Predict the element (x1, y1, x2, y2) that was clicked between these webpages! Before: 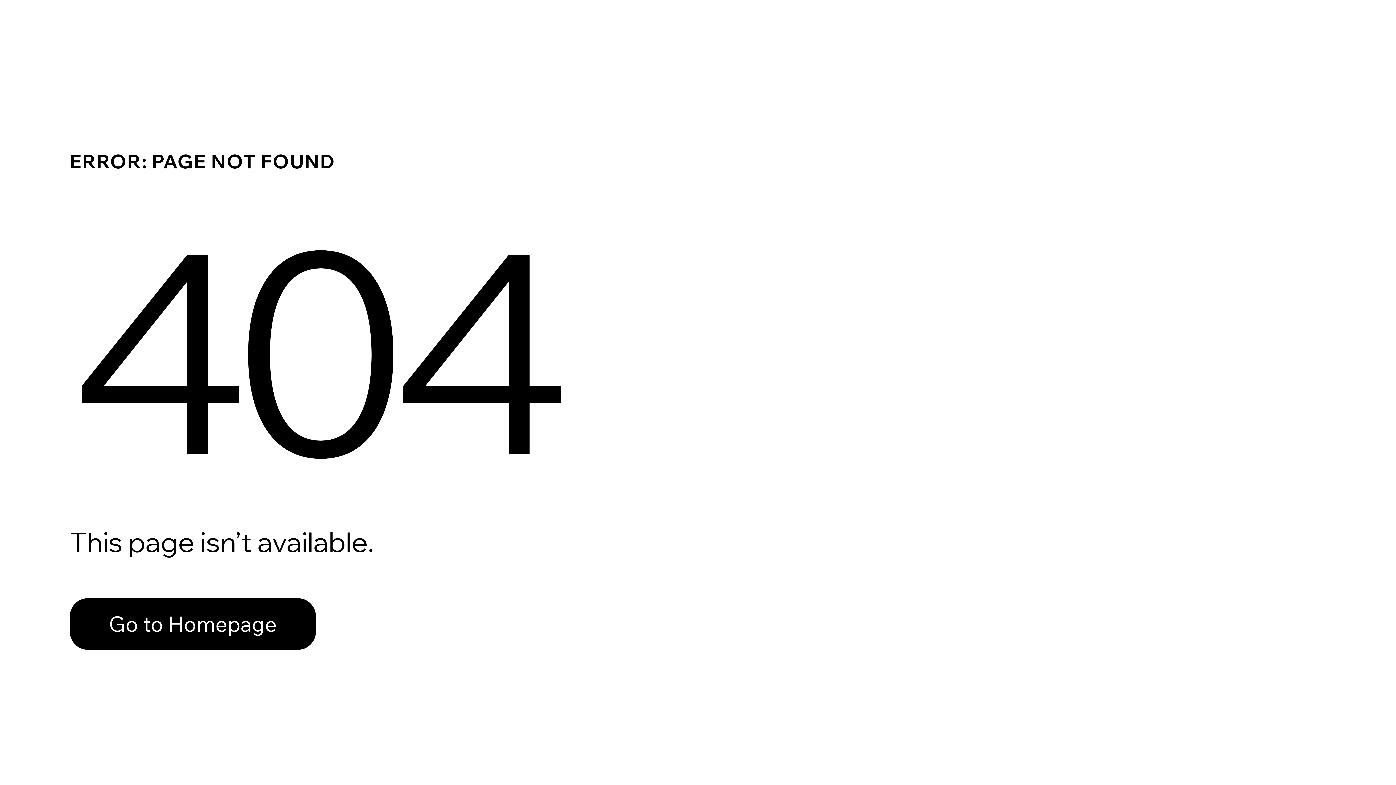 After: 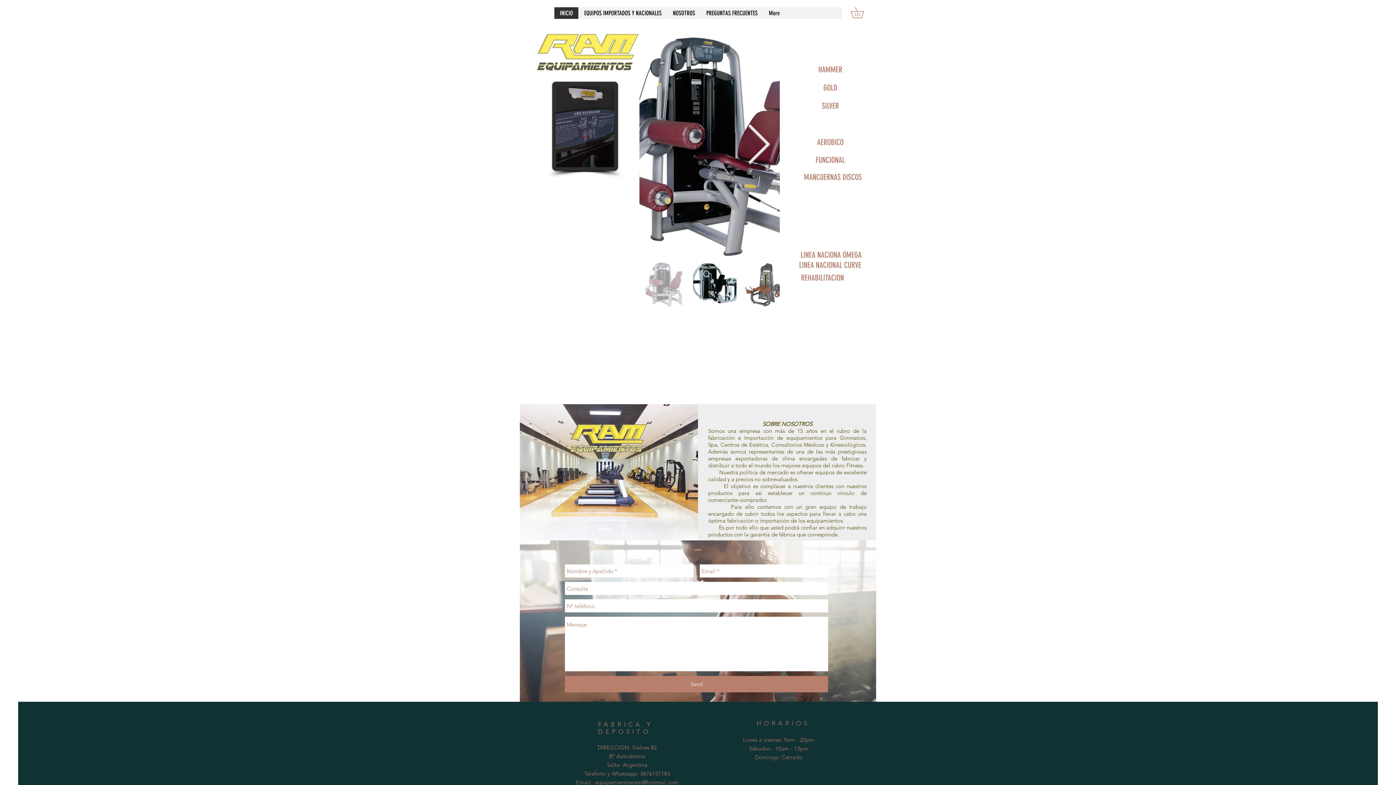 Action: label: Go to Homepage bbox: (69, 598, 316, 650)